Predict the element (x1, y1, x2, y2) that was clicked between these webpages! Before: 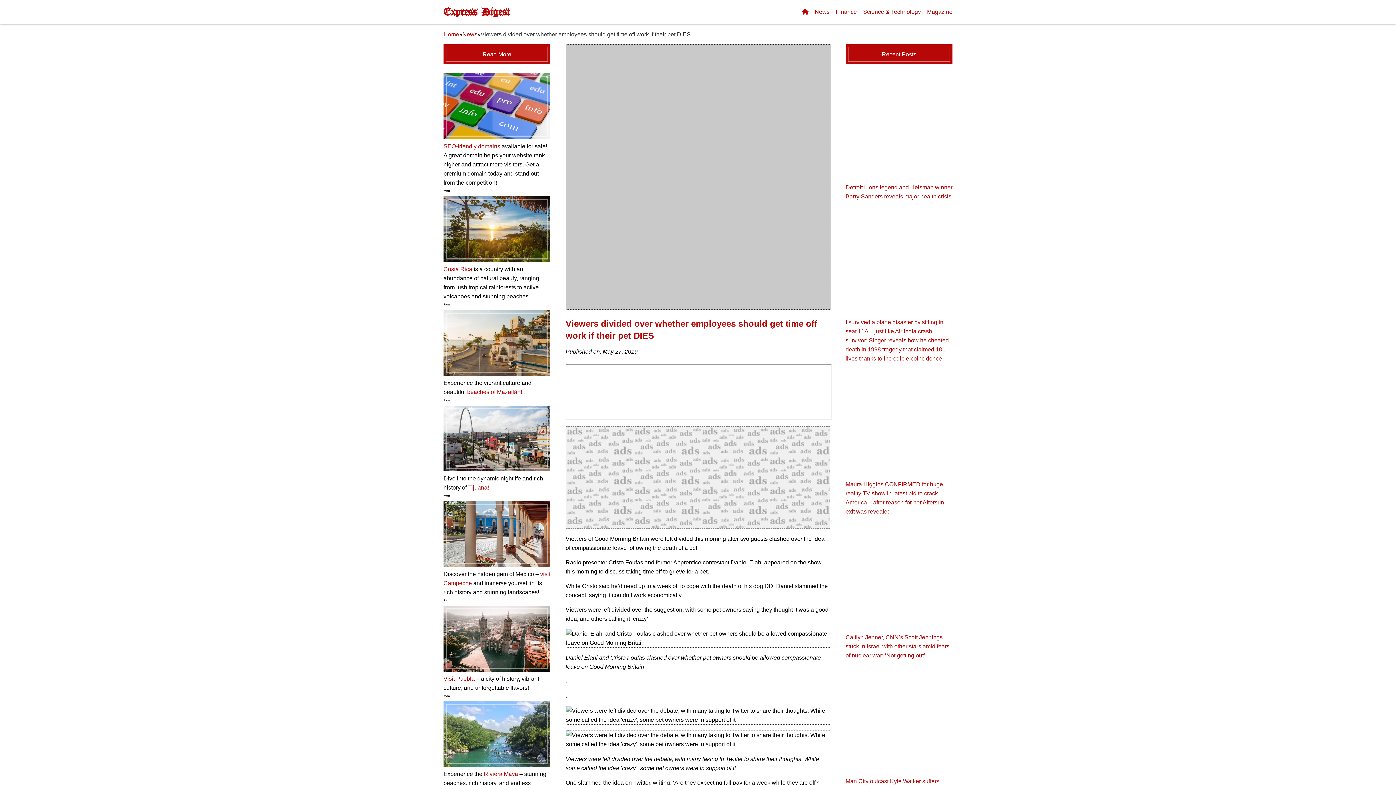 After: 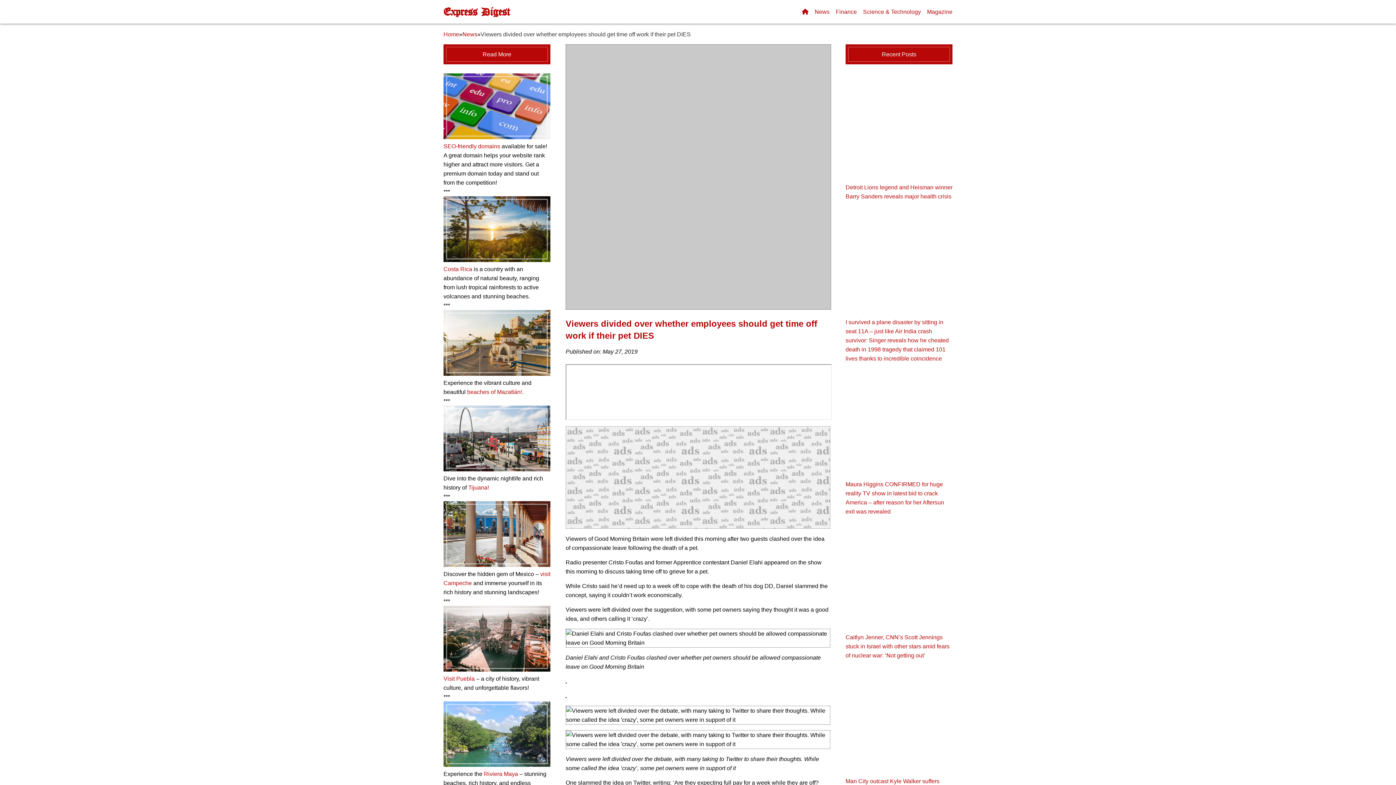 Action: bbox: (443, 562, 550, 568)